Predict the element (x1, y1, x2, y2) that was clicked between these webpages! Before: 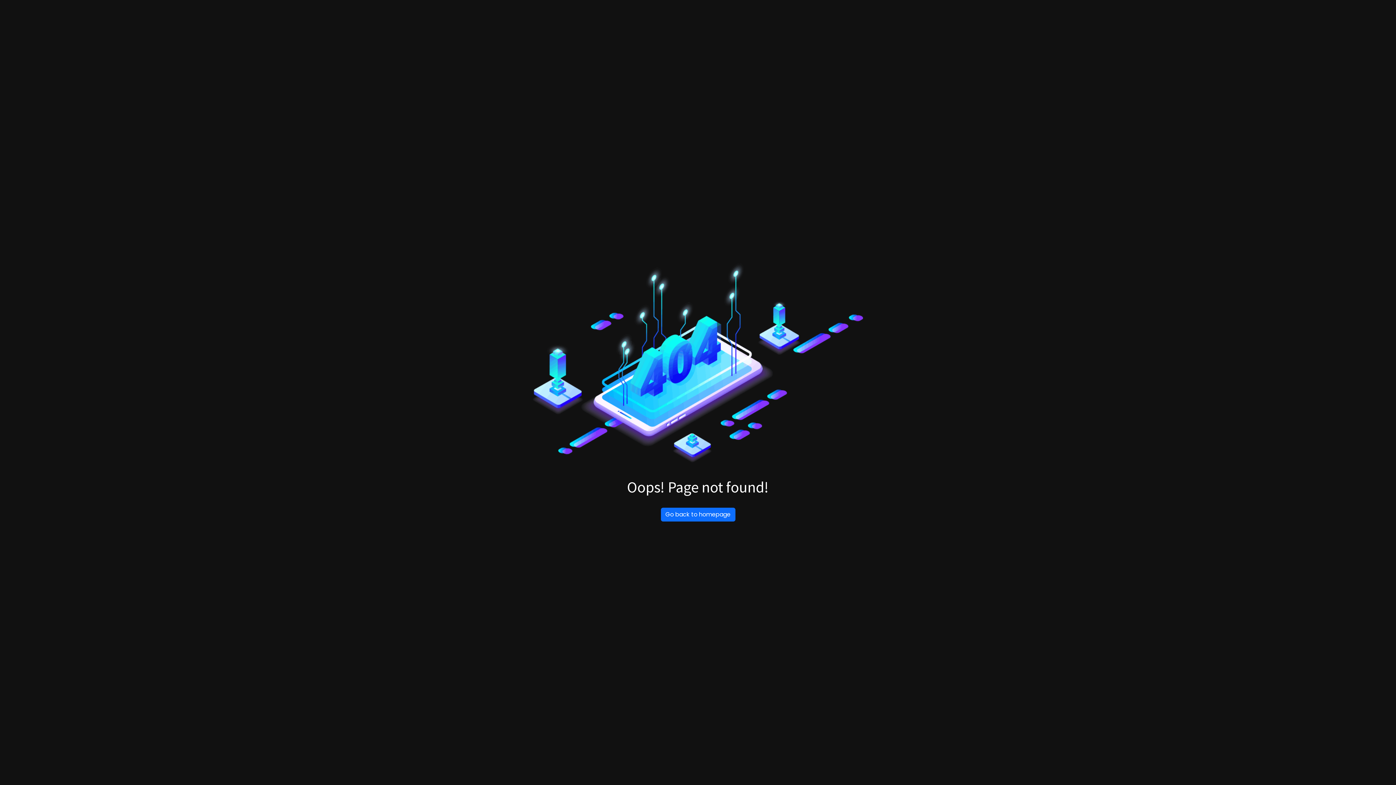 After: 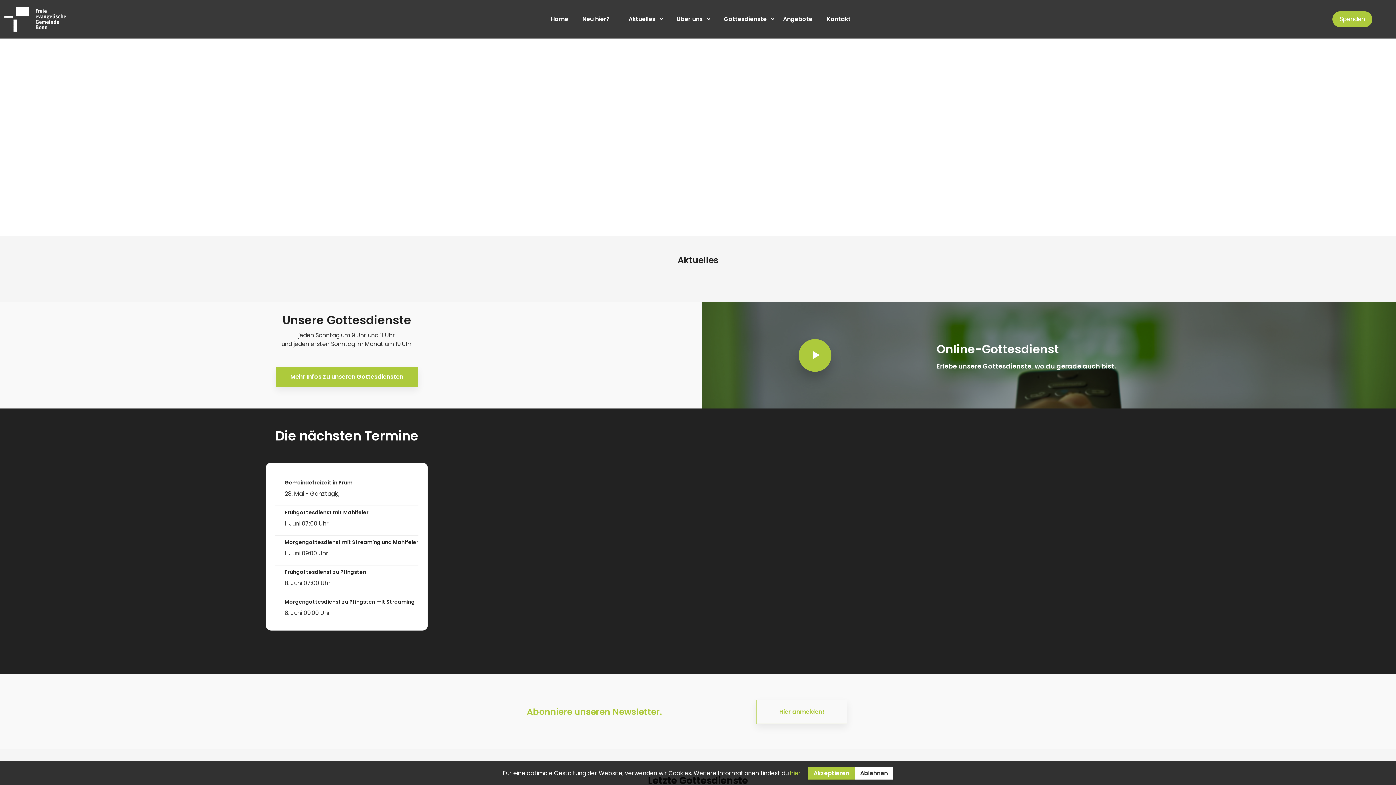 Action: label: Go back to homepage bbox: (660, 508, 735, 521)